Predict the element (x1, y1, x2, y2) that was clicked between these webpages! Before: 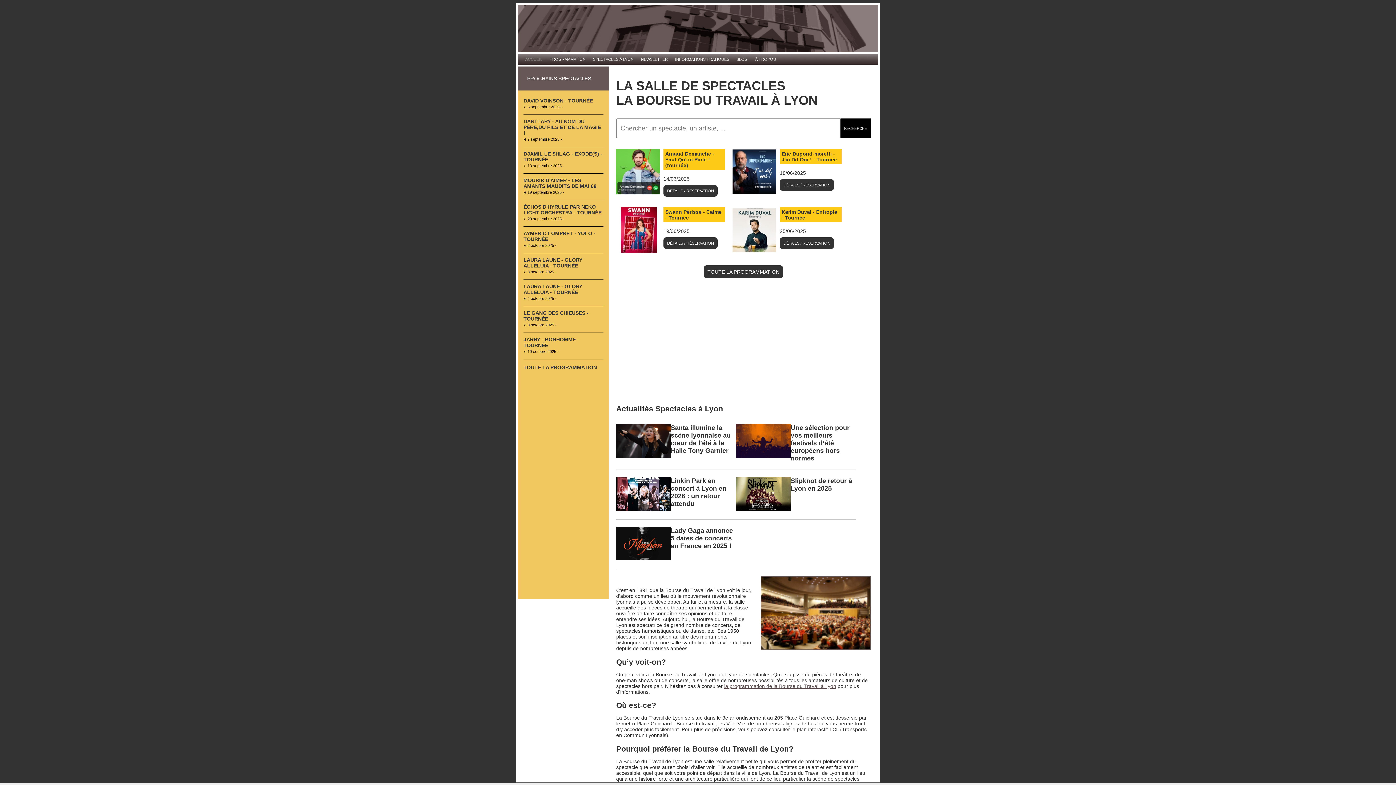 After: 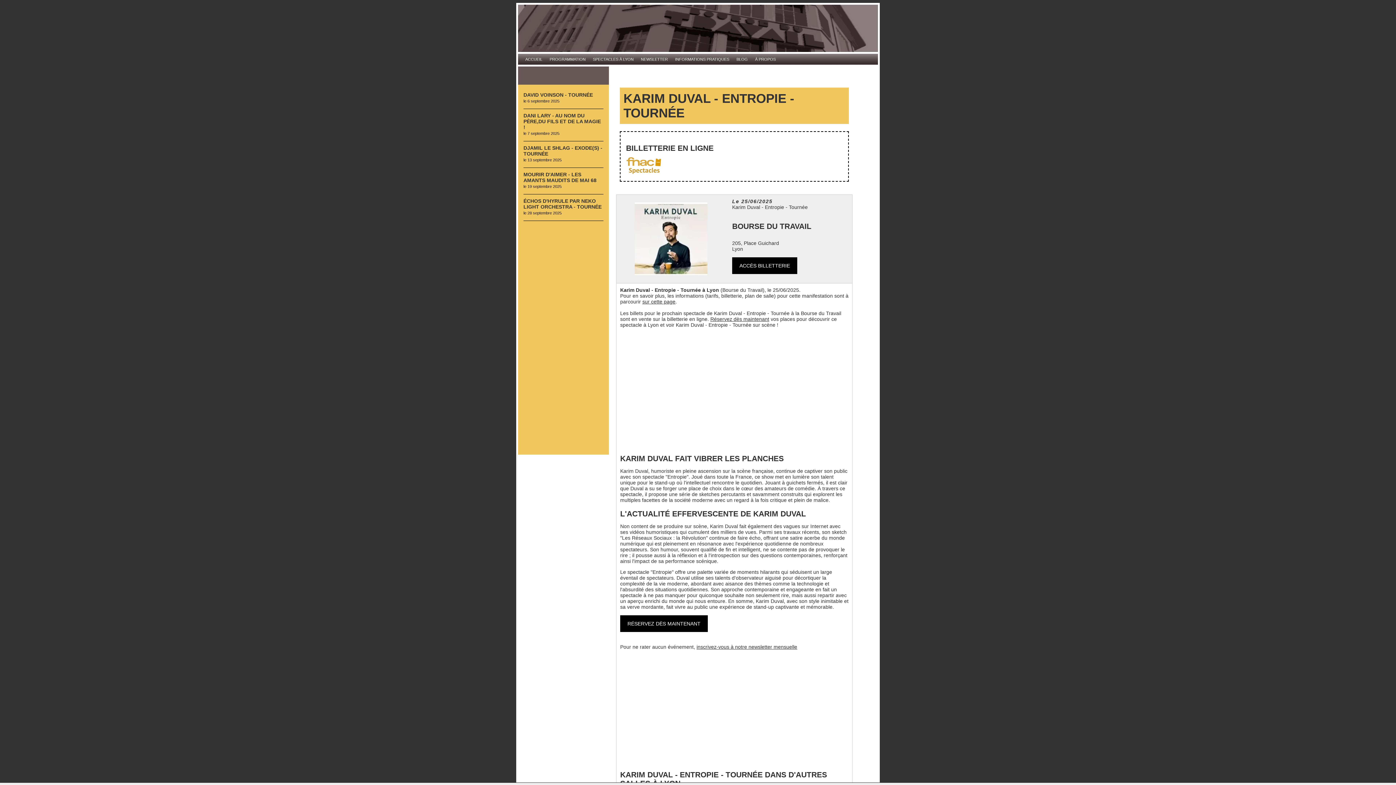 Action: bbox: (780, 237, 834, 249) label: DÉTAILS / RÉSERVATION